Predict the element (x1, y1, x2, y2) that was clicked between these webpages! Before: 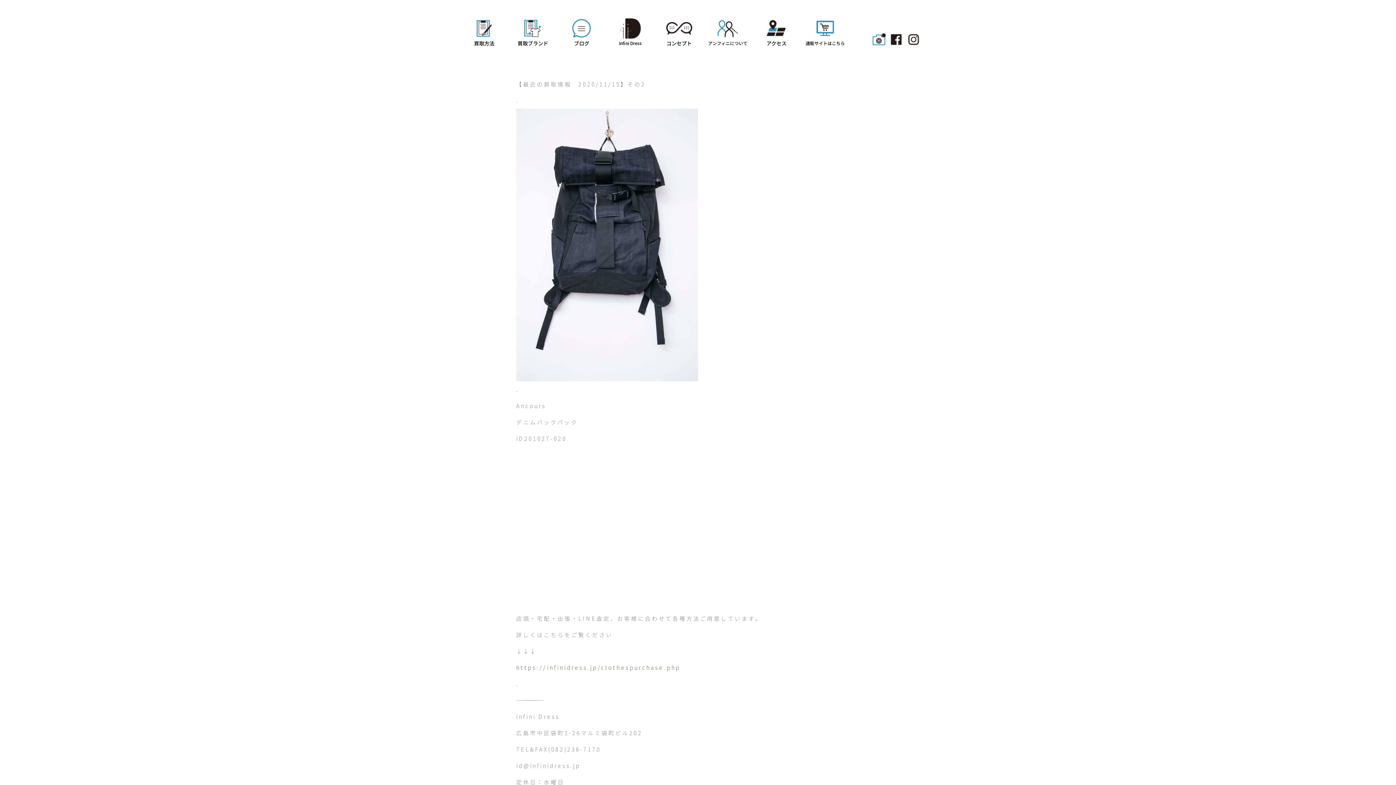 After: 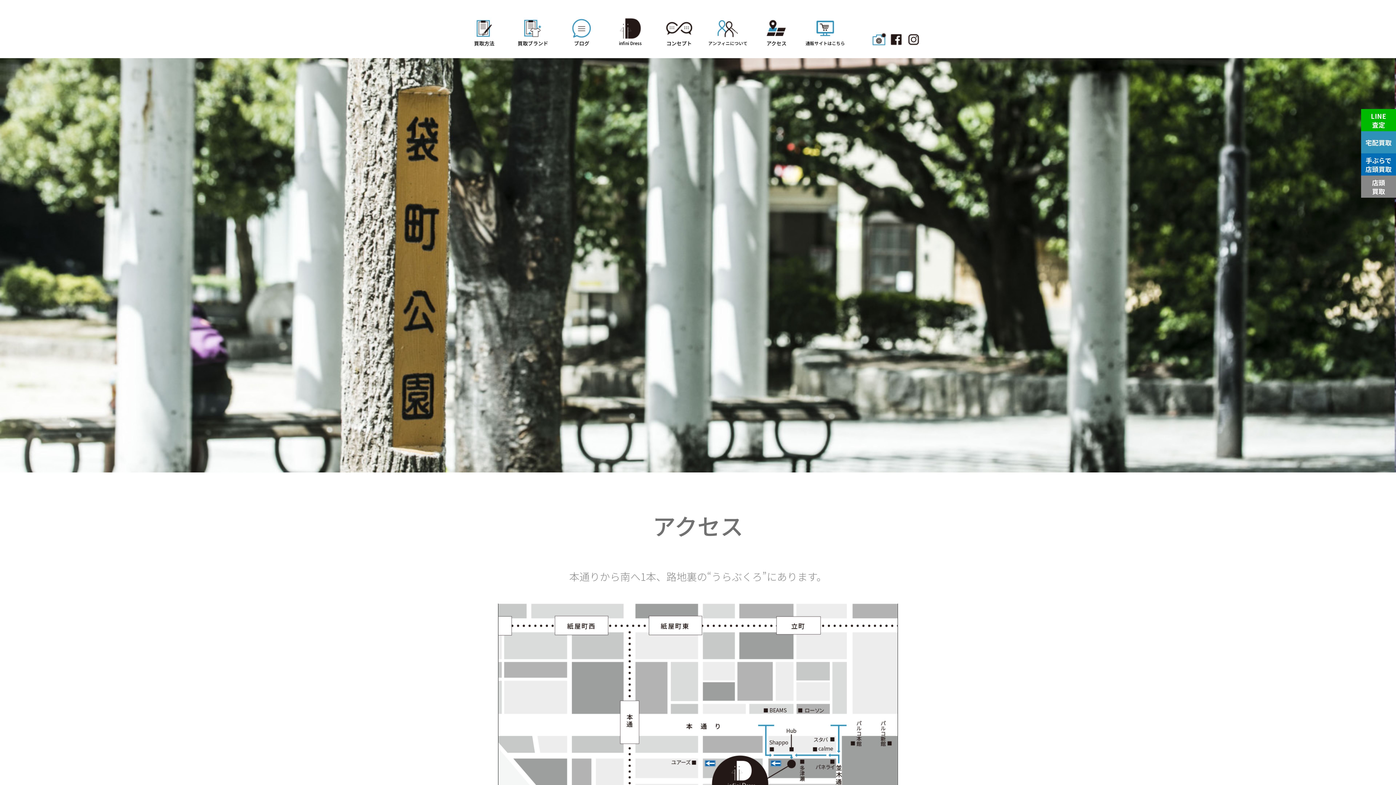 Action: label: アクセス bbox: (756, 18, 796, 50)